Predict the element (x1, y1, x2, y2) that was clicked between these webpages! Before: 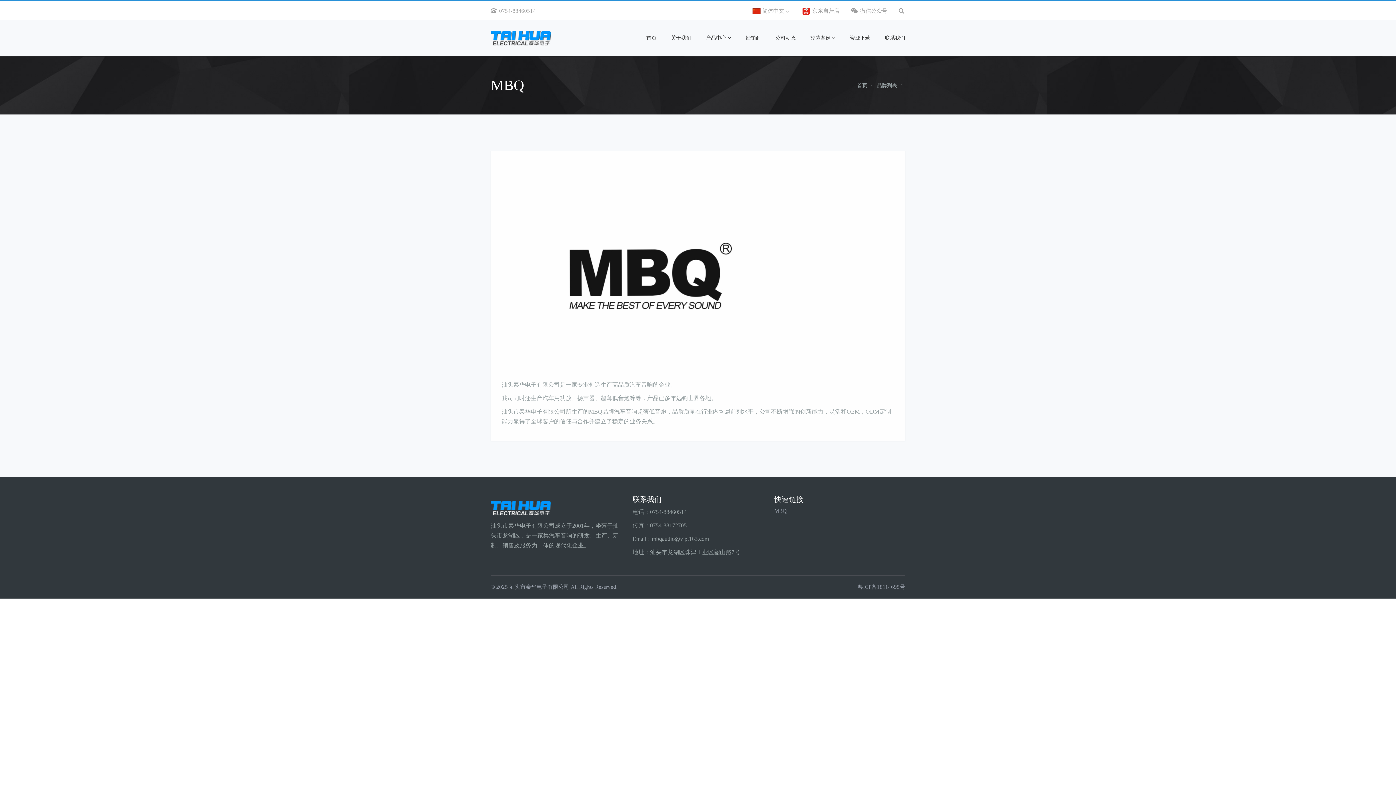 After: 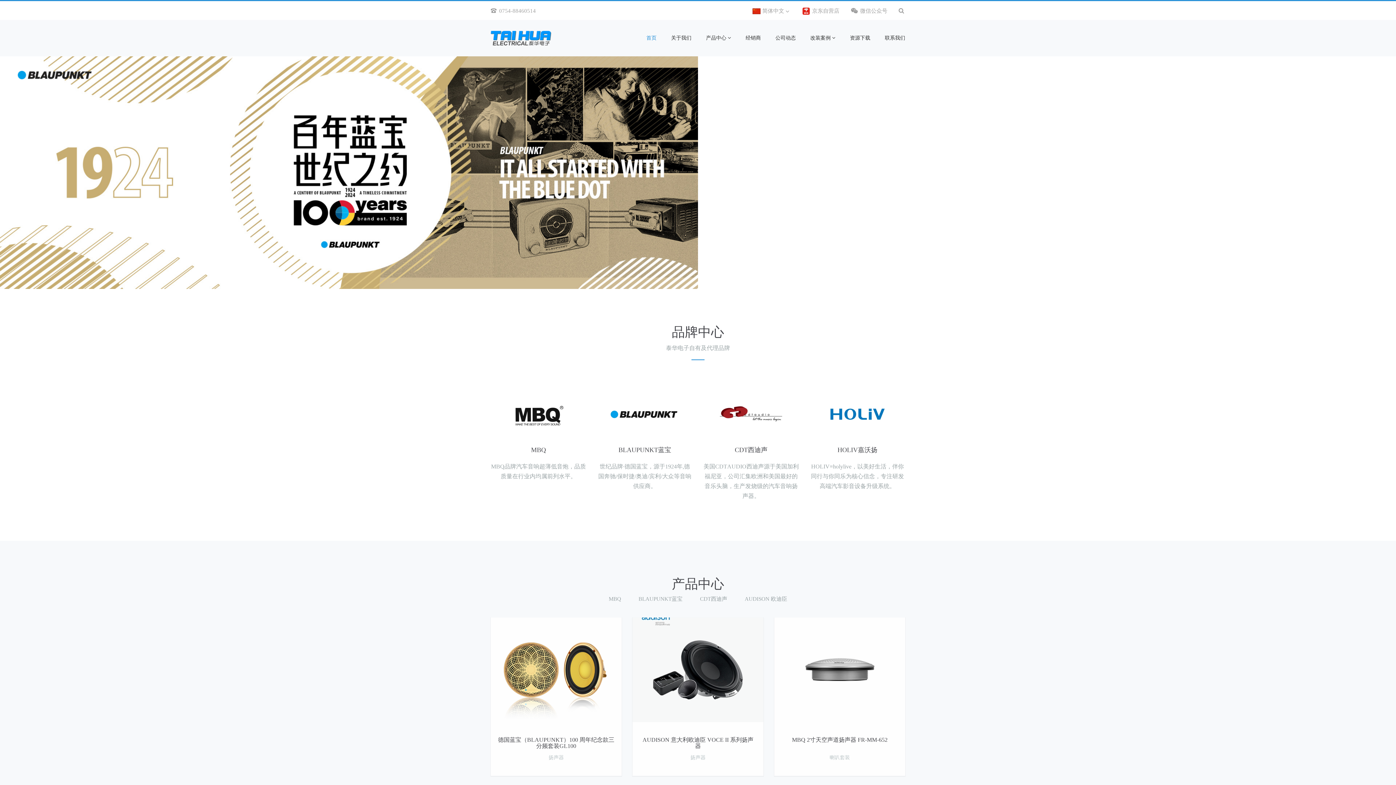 Action: bbox: (490, 30, 551, 45)